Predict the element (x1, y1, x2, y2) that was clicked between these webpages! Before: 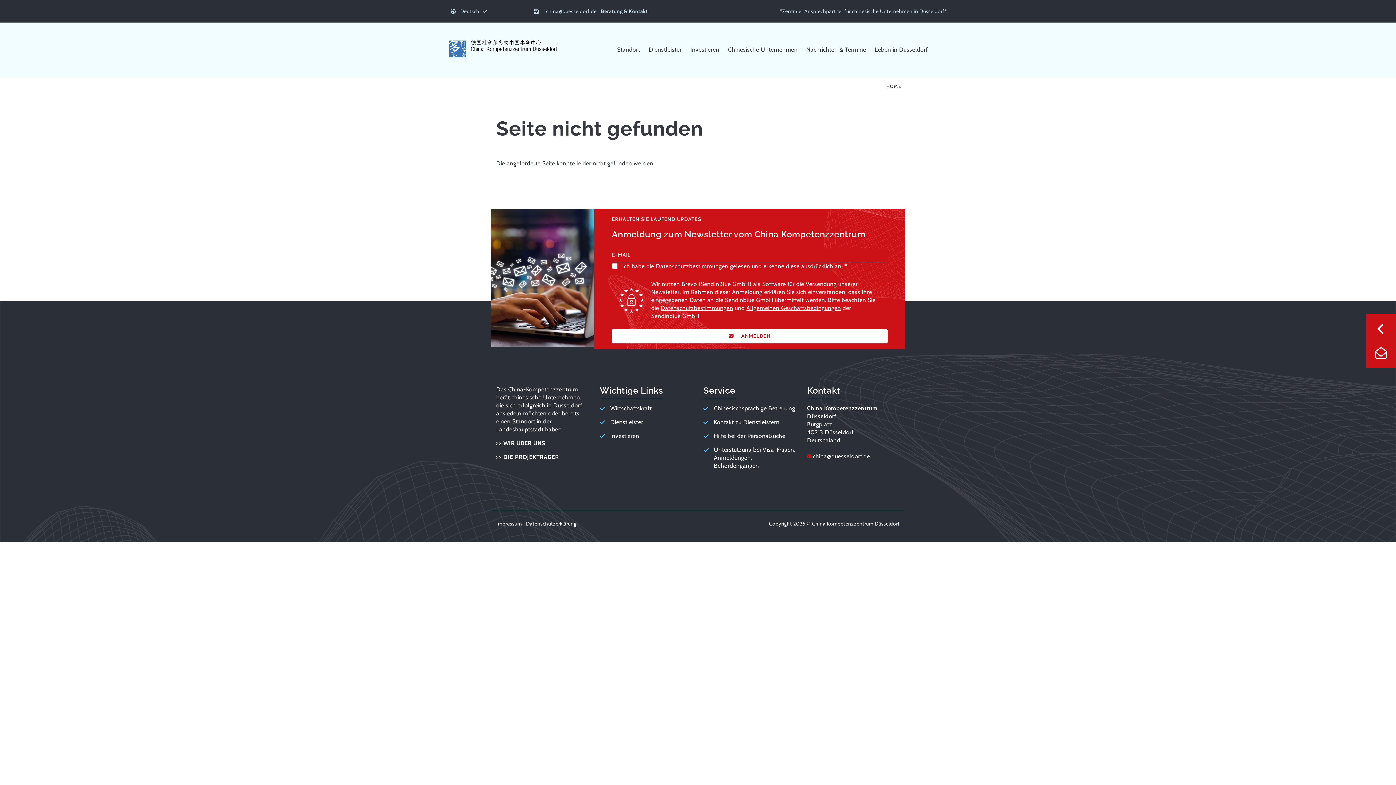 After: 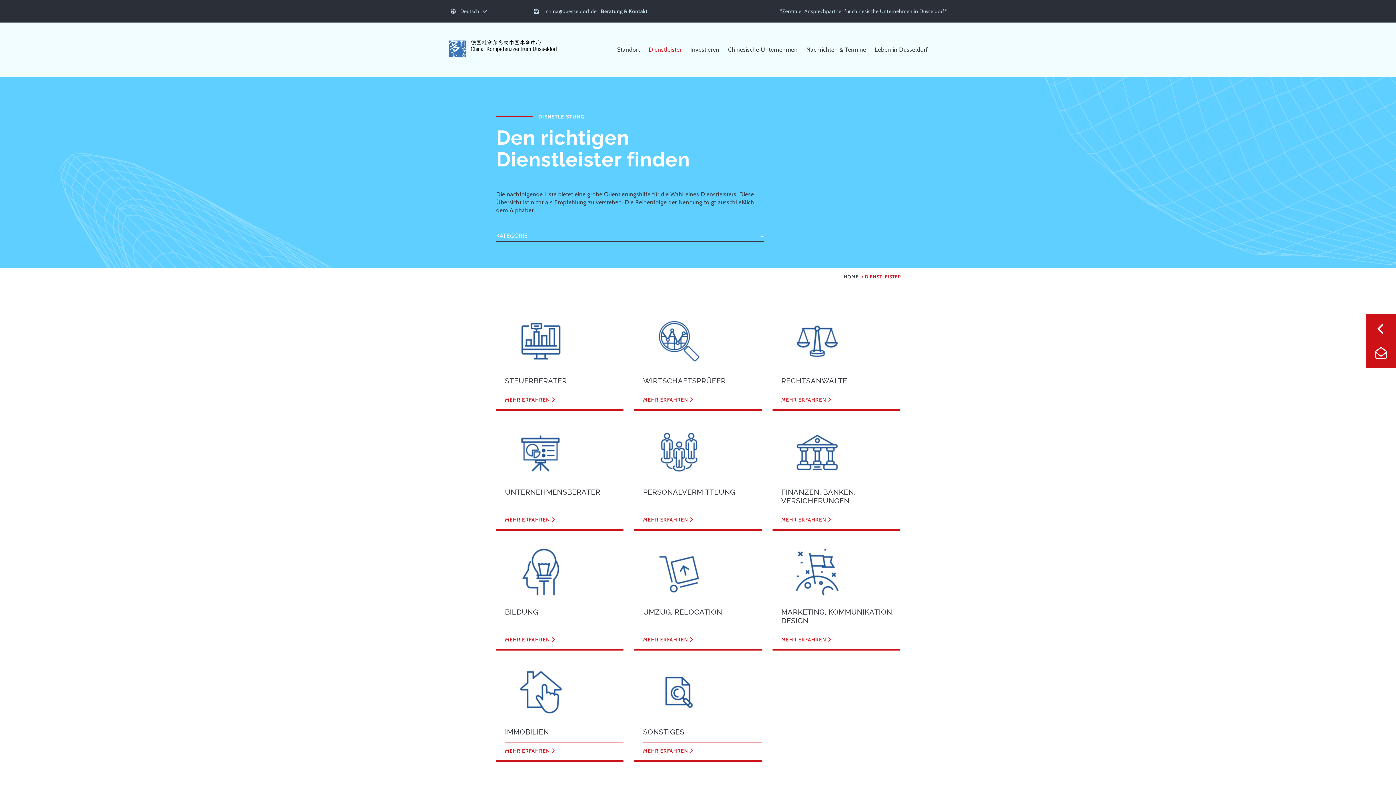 Action: label: Dienstleister bbox: (644, 44, 686, 55)